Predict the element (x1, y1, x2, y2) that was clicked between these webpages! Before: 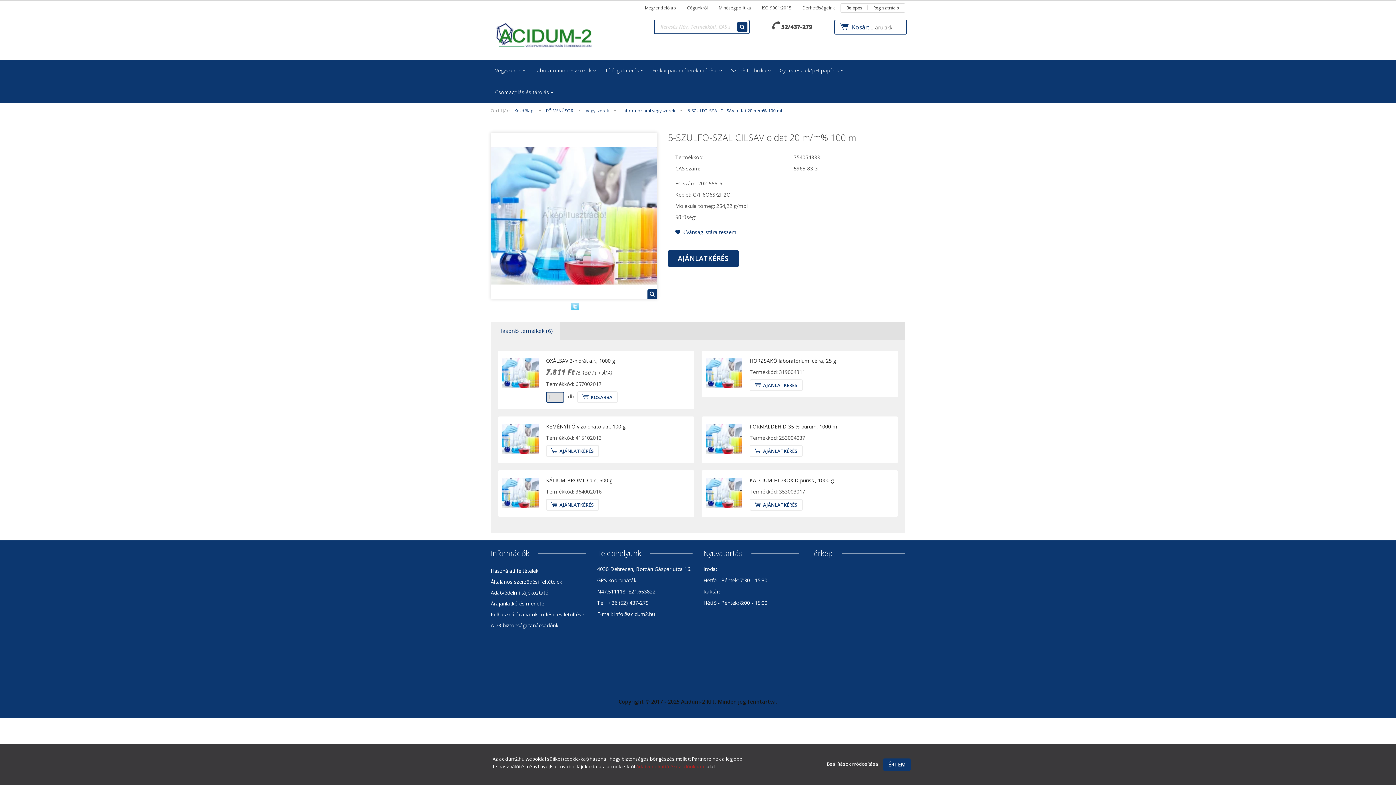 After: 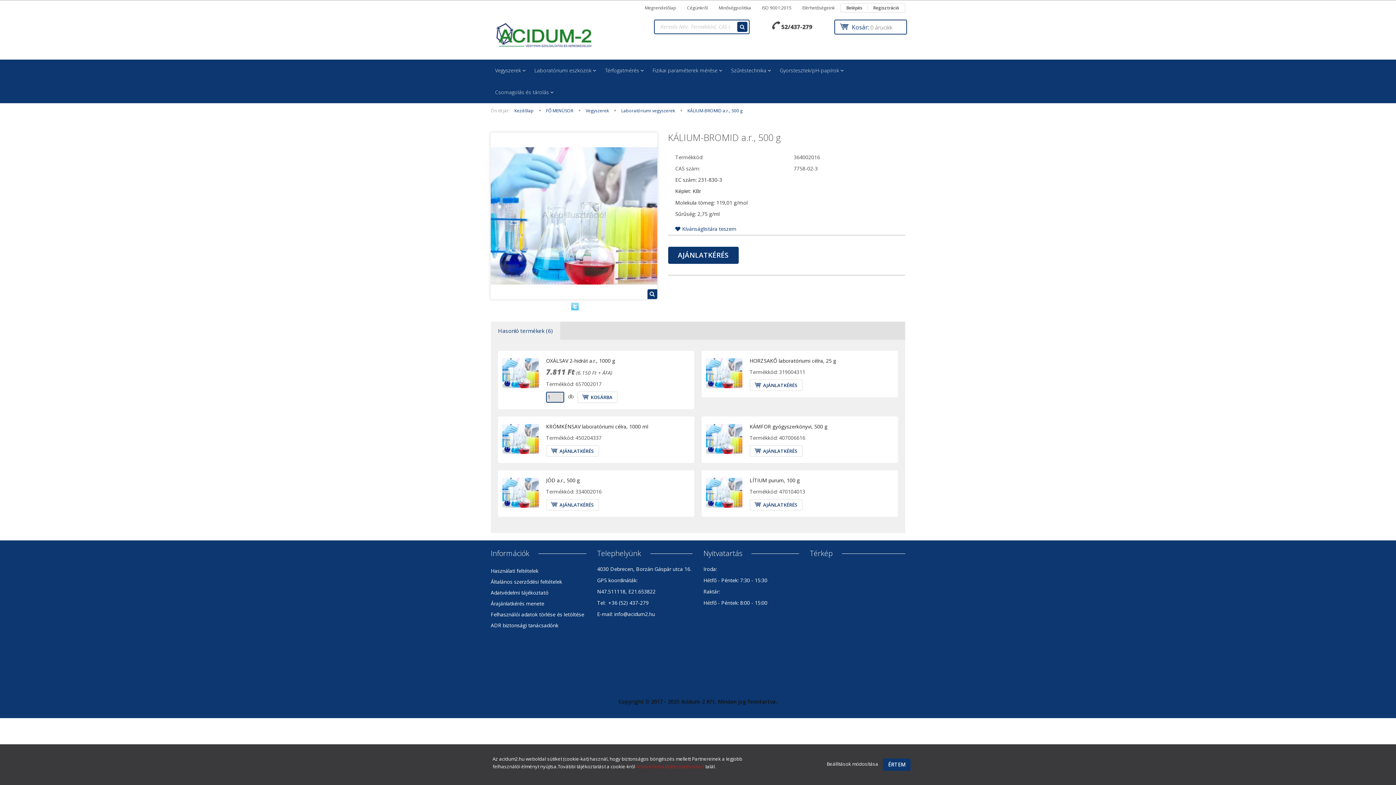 Action: bbox: (502, 474, 538, 511)